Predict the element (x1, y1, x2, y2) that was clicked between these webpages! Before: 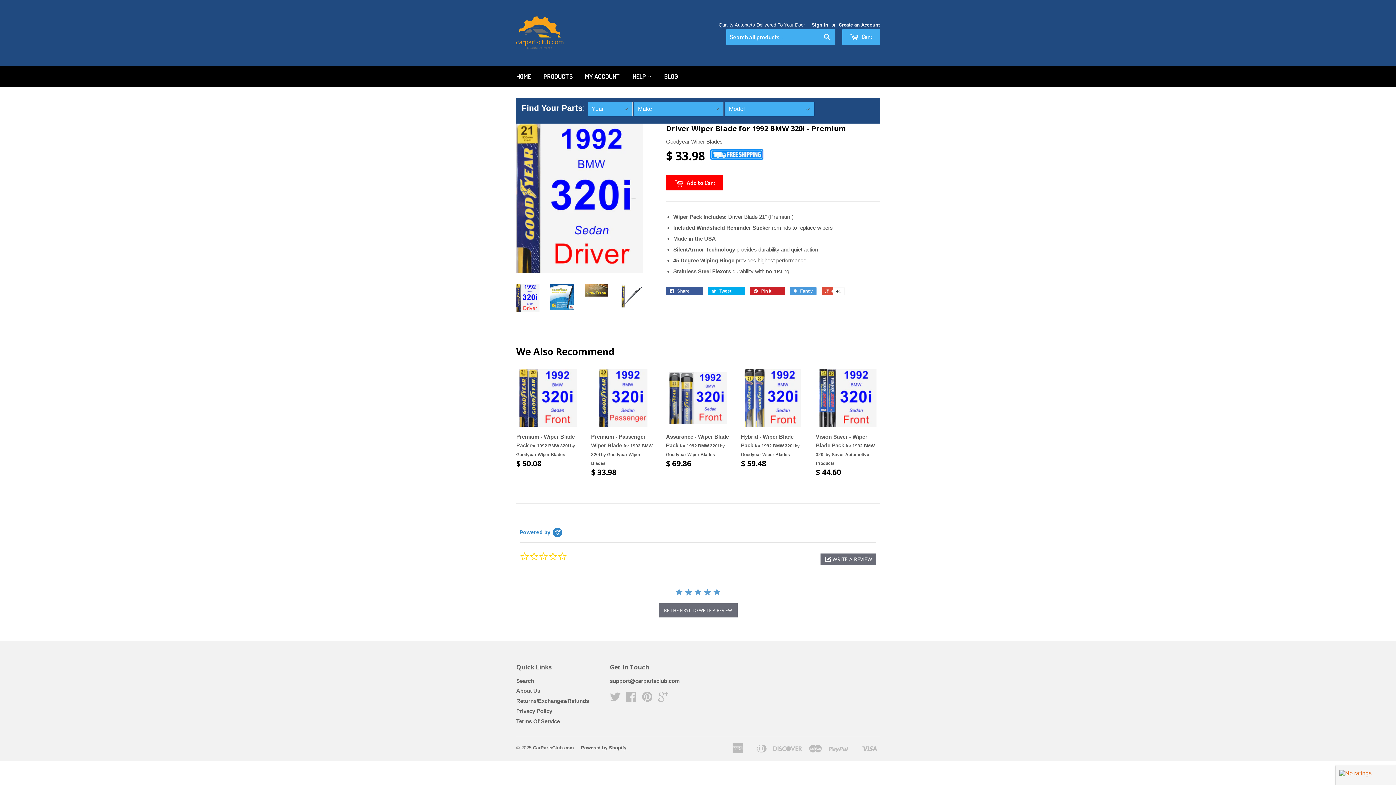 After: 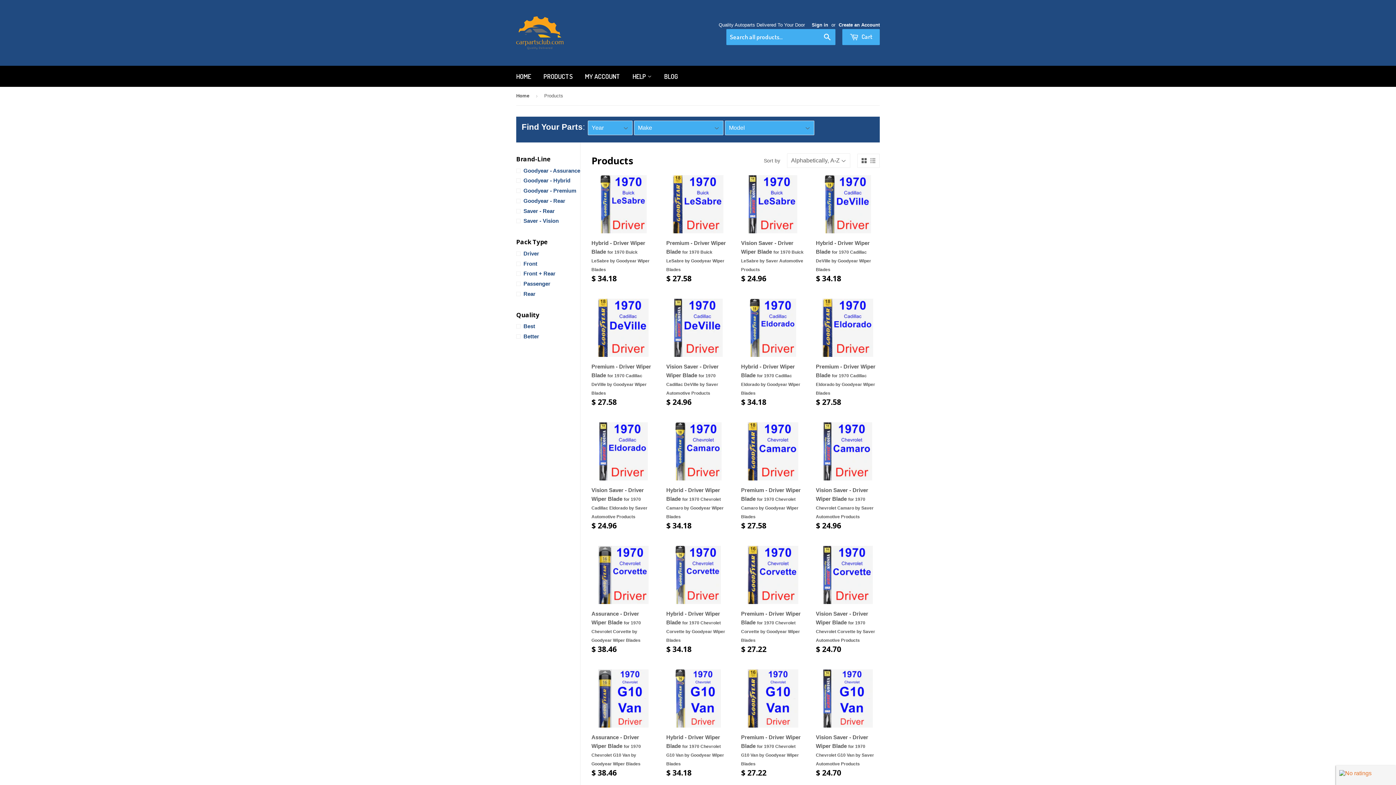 Action: bbox: (538, 65, 578, 86) label: PRODUCTS